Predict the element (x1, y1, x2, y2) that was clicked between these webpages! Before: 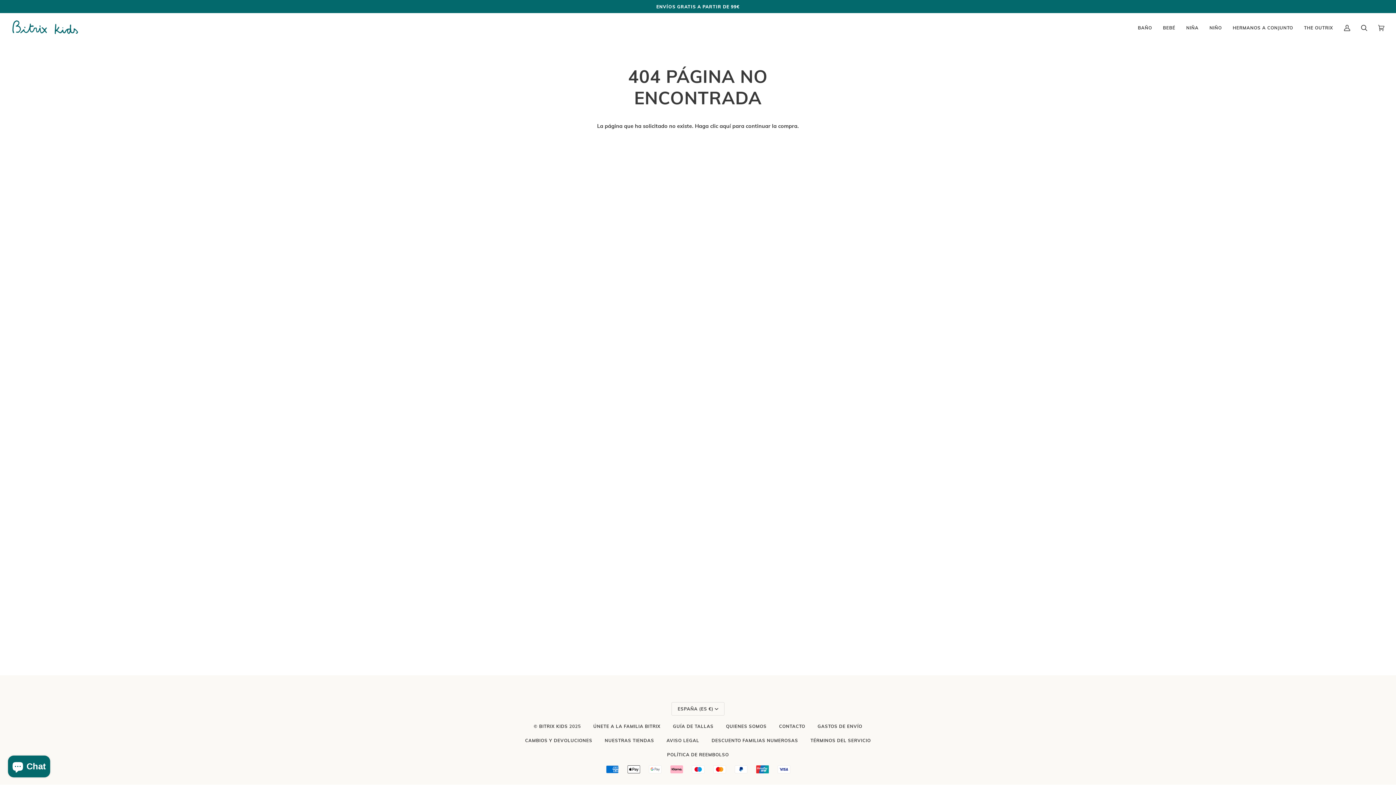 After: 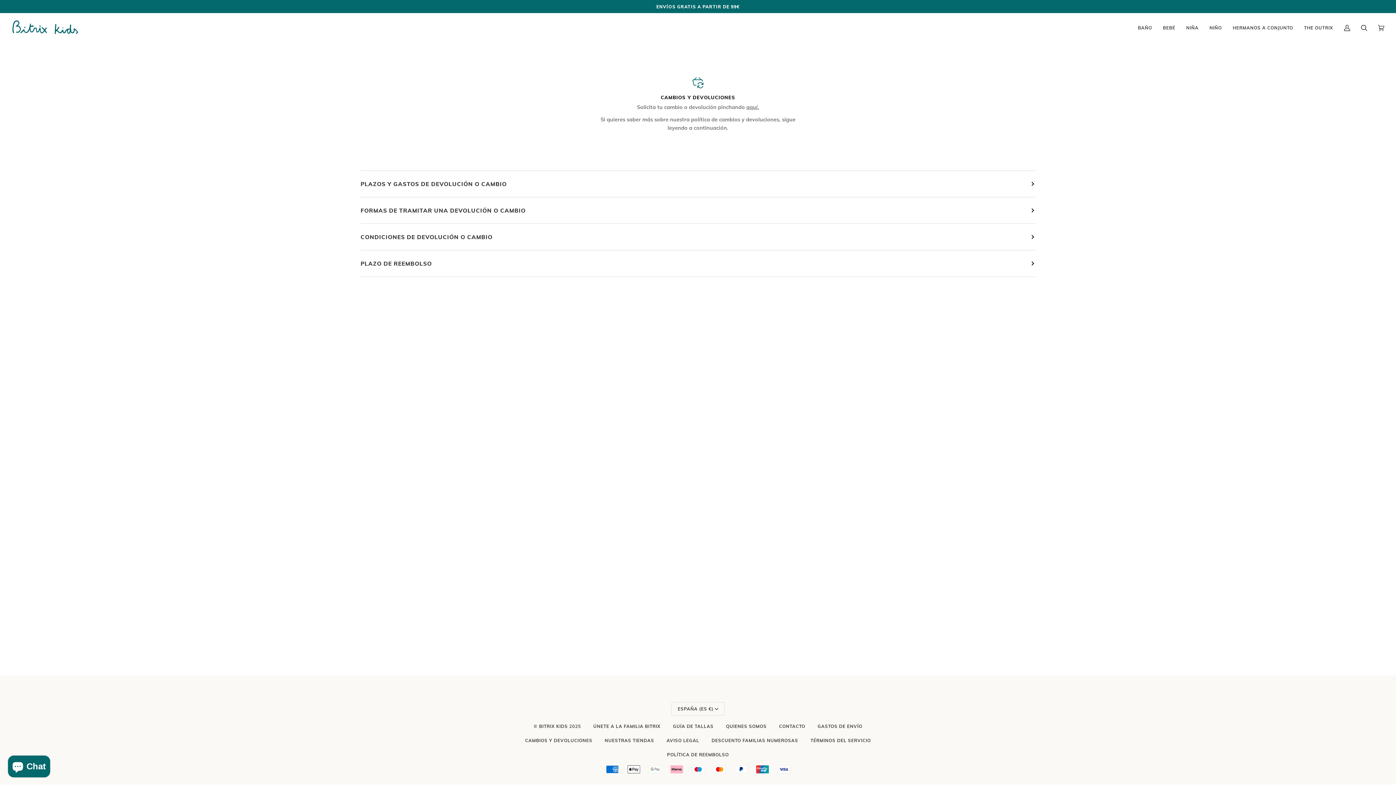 Action: bbox: (525, 738, 592, 743) label: CAMBIOS Y DEVOLUCIONES